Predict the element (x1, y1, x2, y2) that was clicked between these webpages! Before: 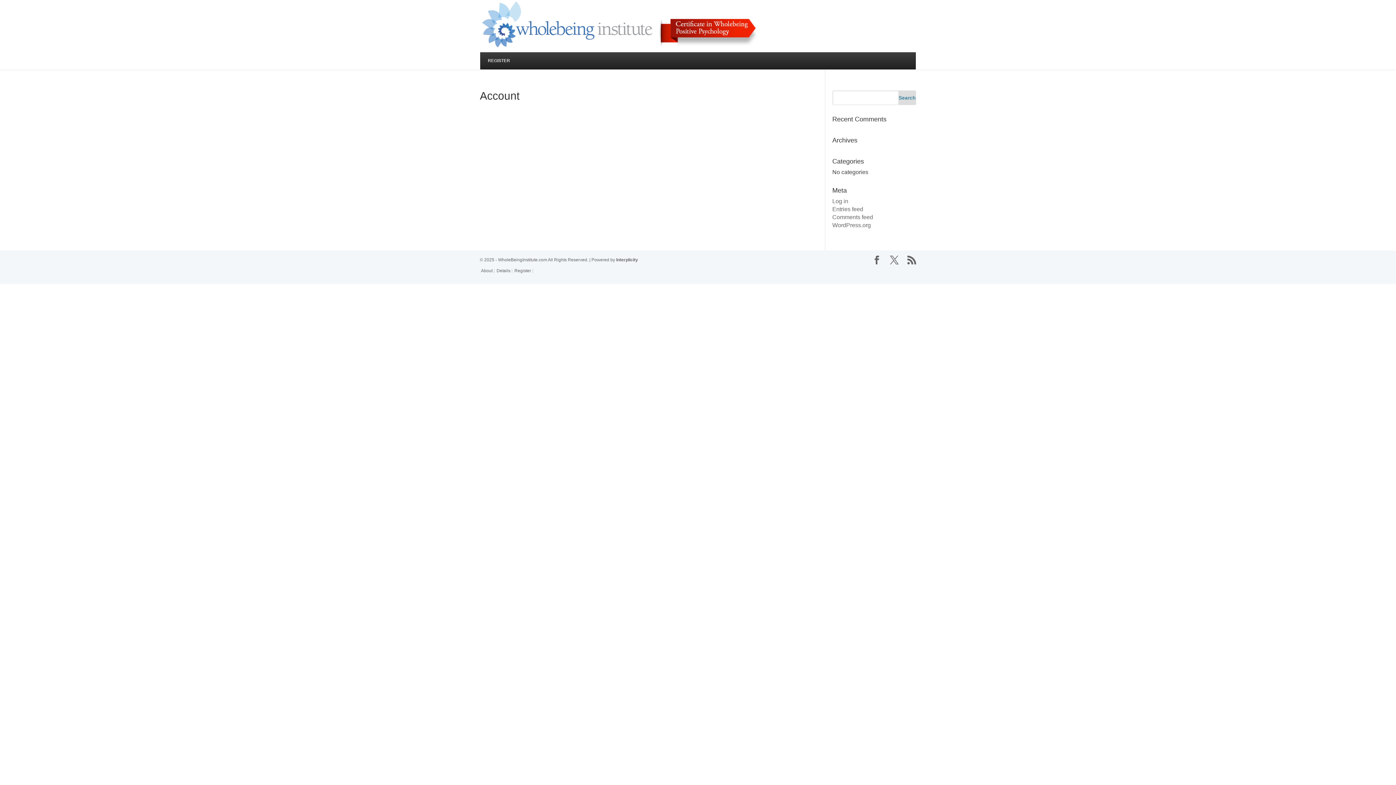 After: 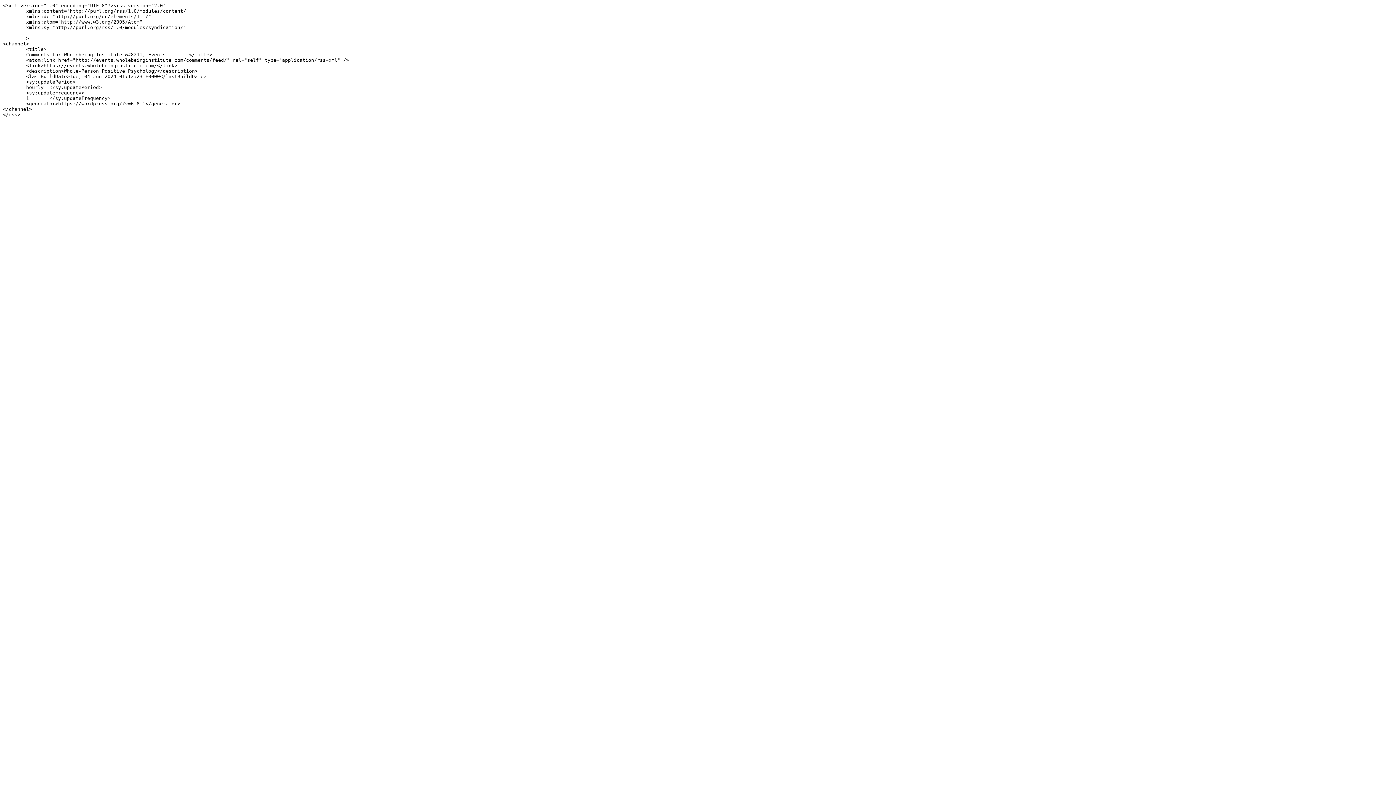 Action: bbox: (832, 214, 873, 220) label: Comments feed